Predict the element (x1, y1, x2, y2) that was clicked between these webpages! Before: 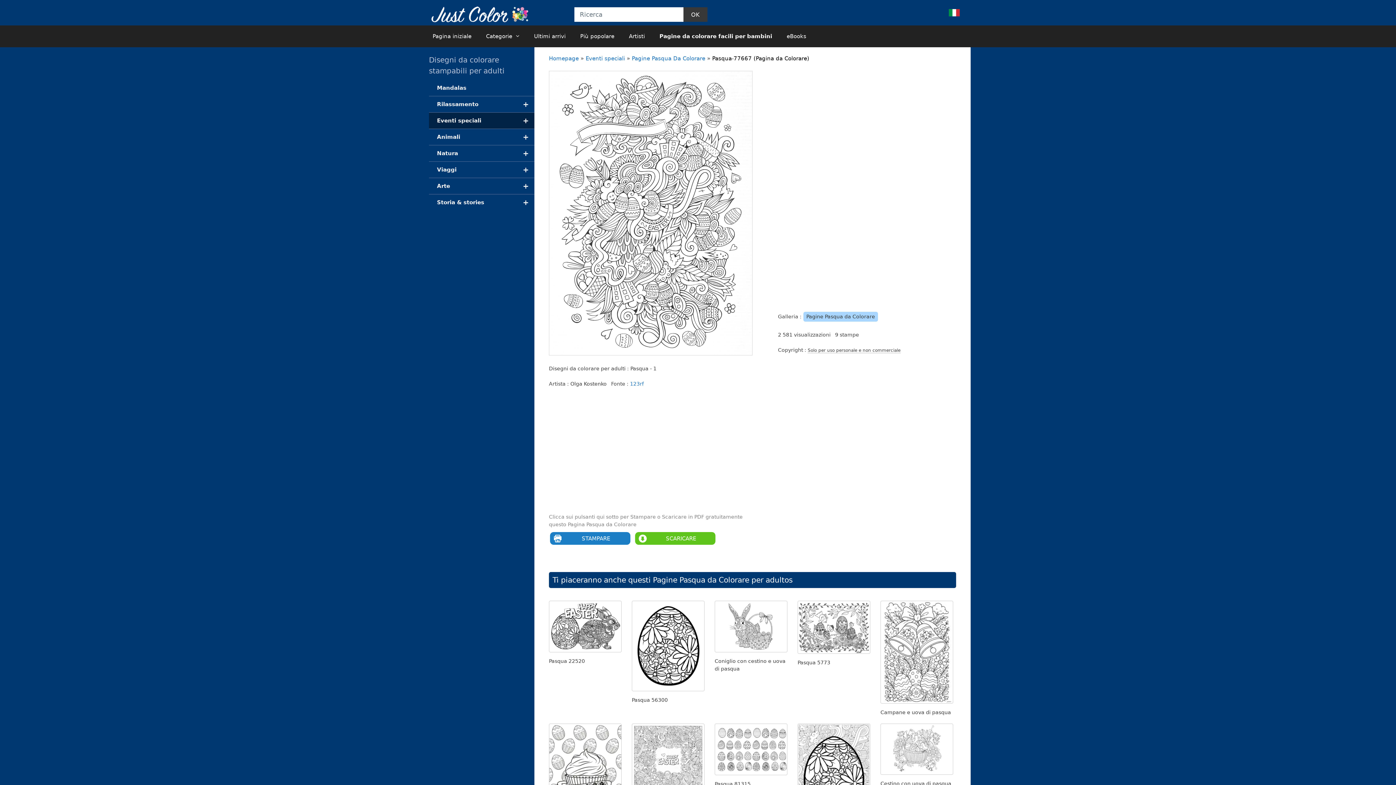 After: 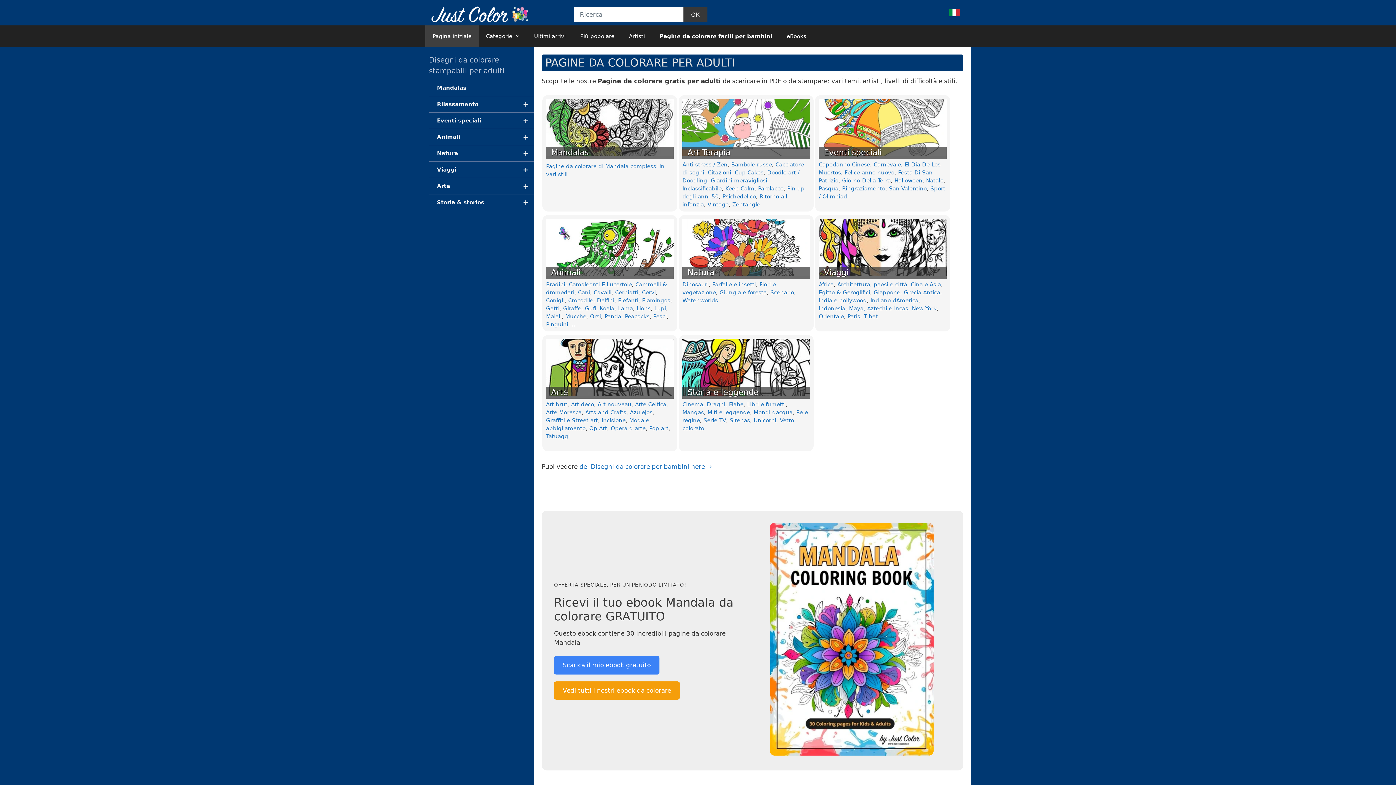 Action: bbox: (429, 10, 533, 17)